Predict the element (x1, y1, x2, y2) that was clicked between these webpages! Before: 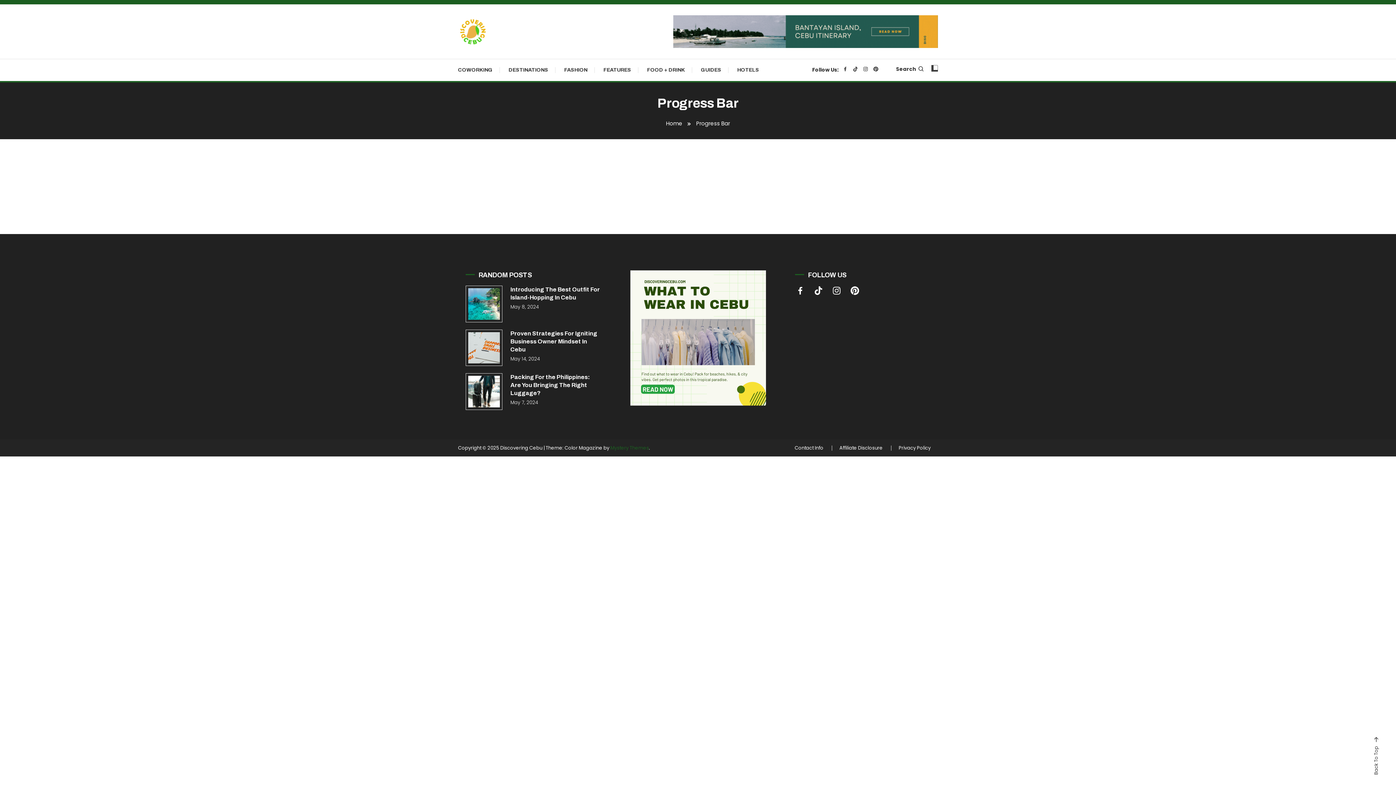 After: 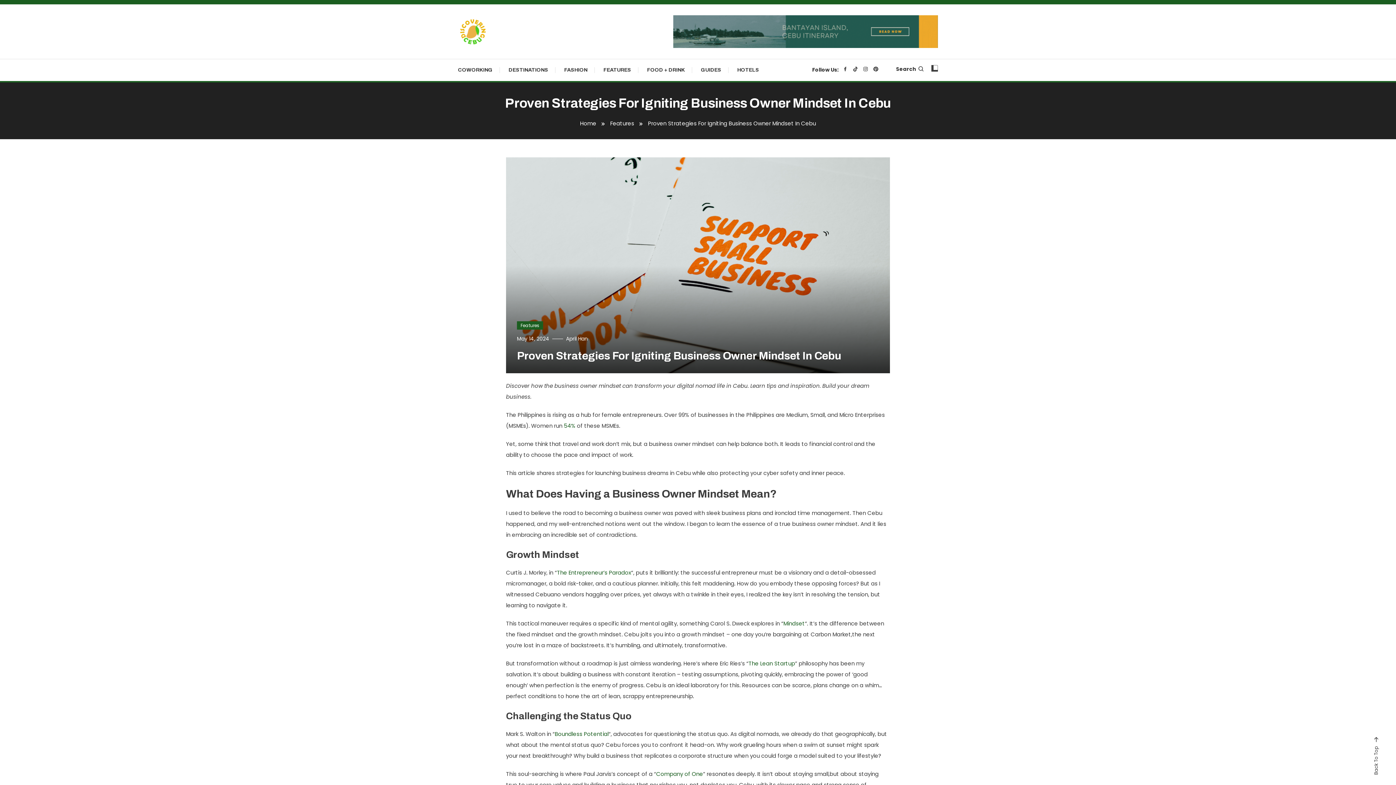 Action: bbox: (465, 329, 502, 366)